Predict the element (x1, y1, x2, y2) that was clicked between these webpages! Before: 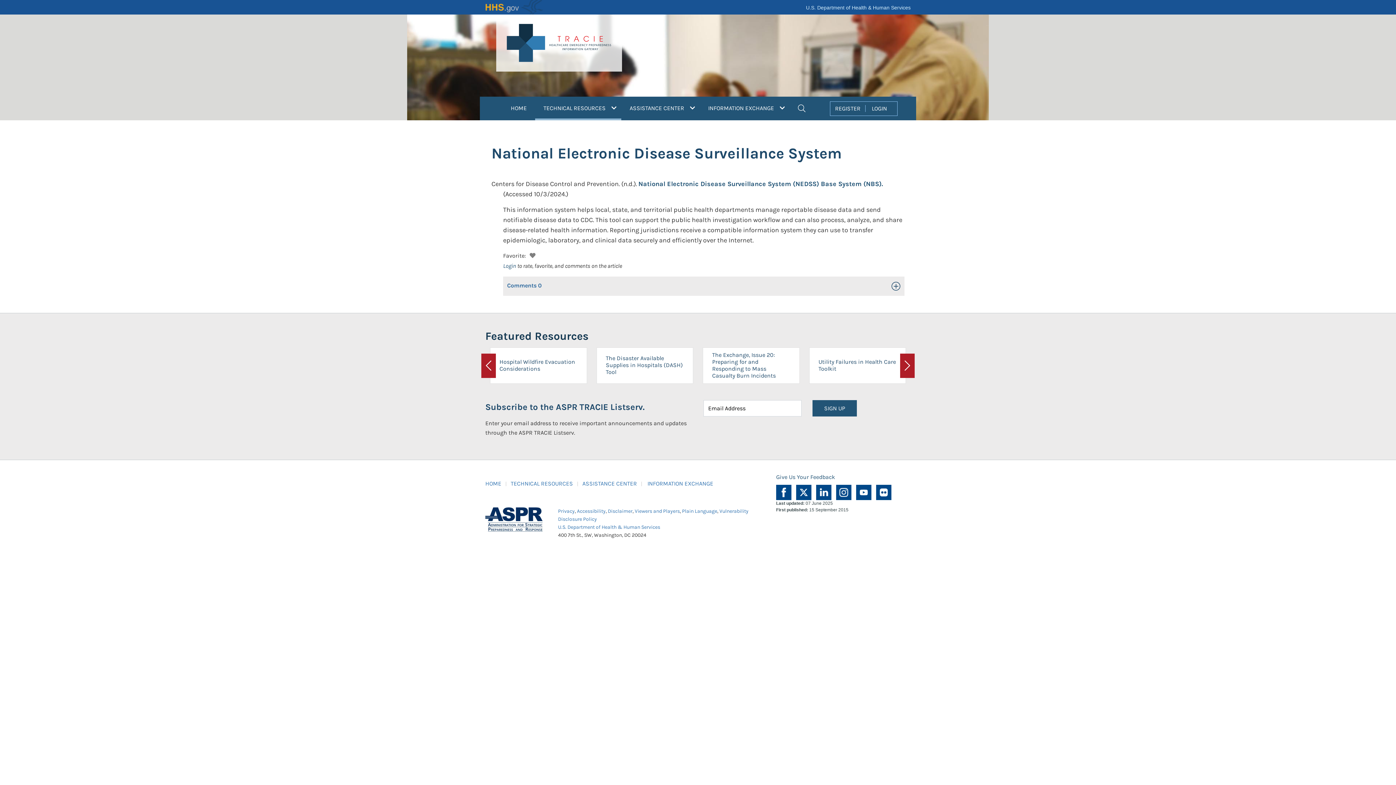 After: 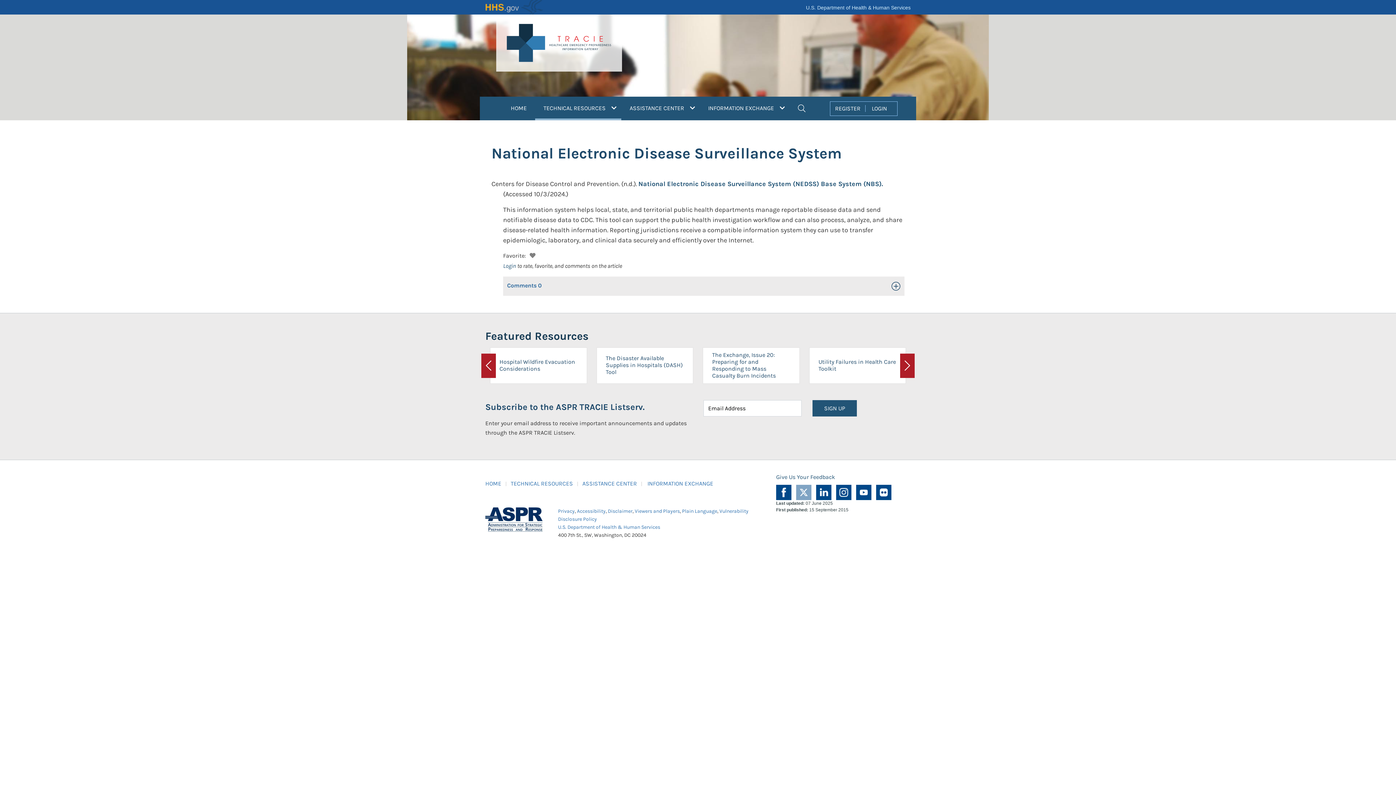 Action: bbox: (796, 489, 811, 495)